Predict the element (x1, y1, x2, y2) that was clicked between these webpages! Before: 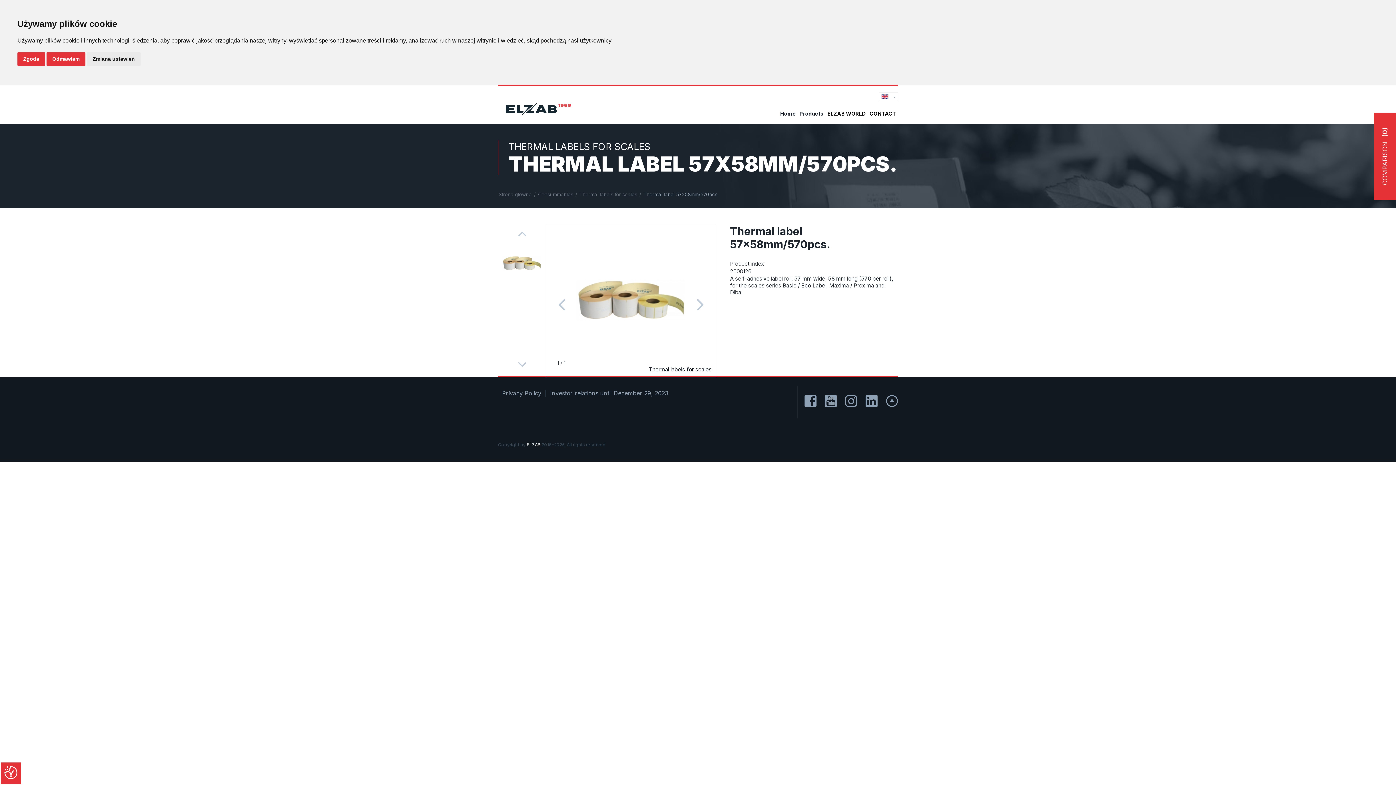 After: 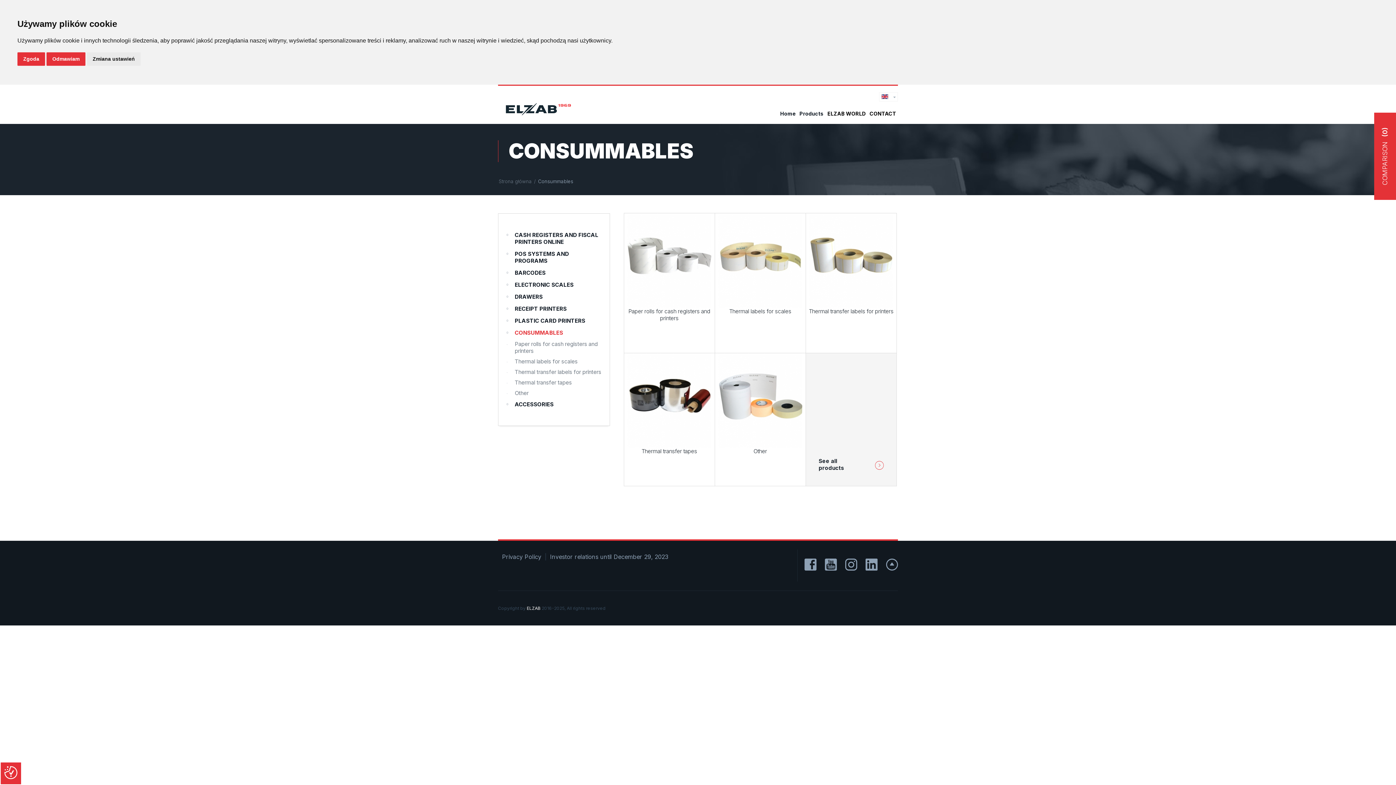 Action: bbox: (537, 191, 575, 197) label: Consummables 